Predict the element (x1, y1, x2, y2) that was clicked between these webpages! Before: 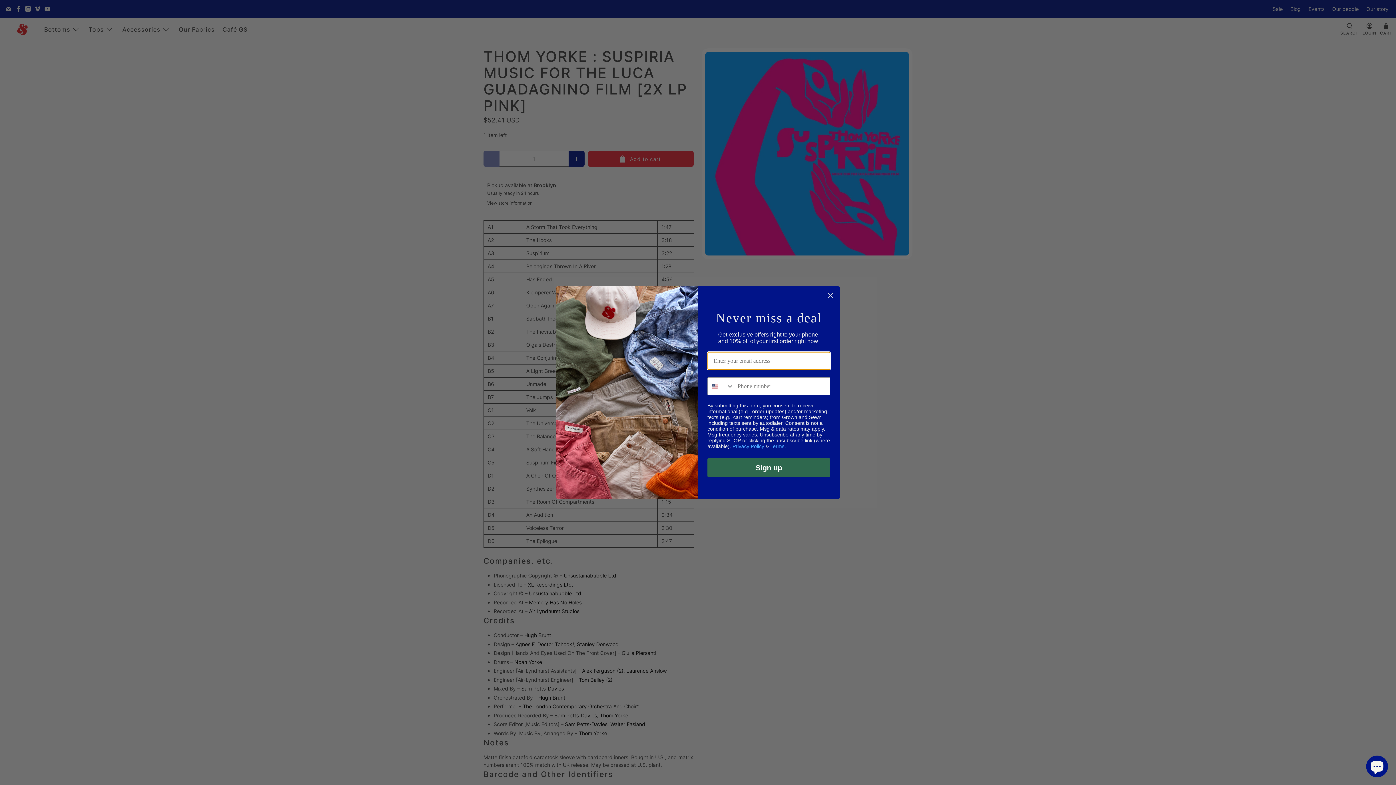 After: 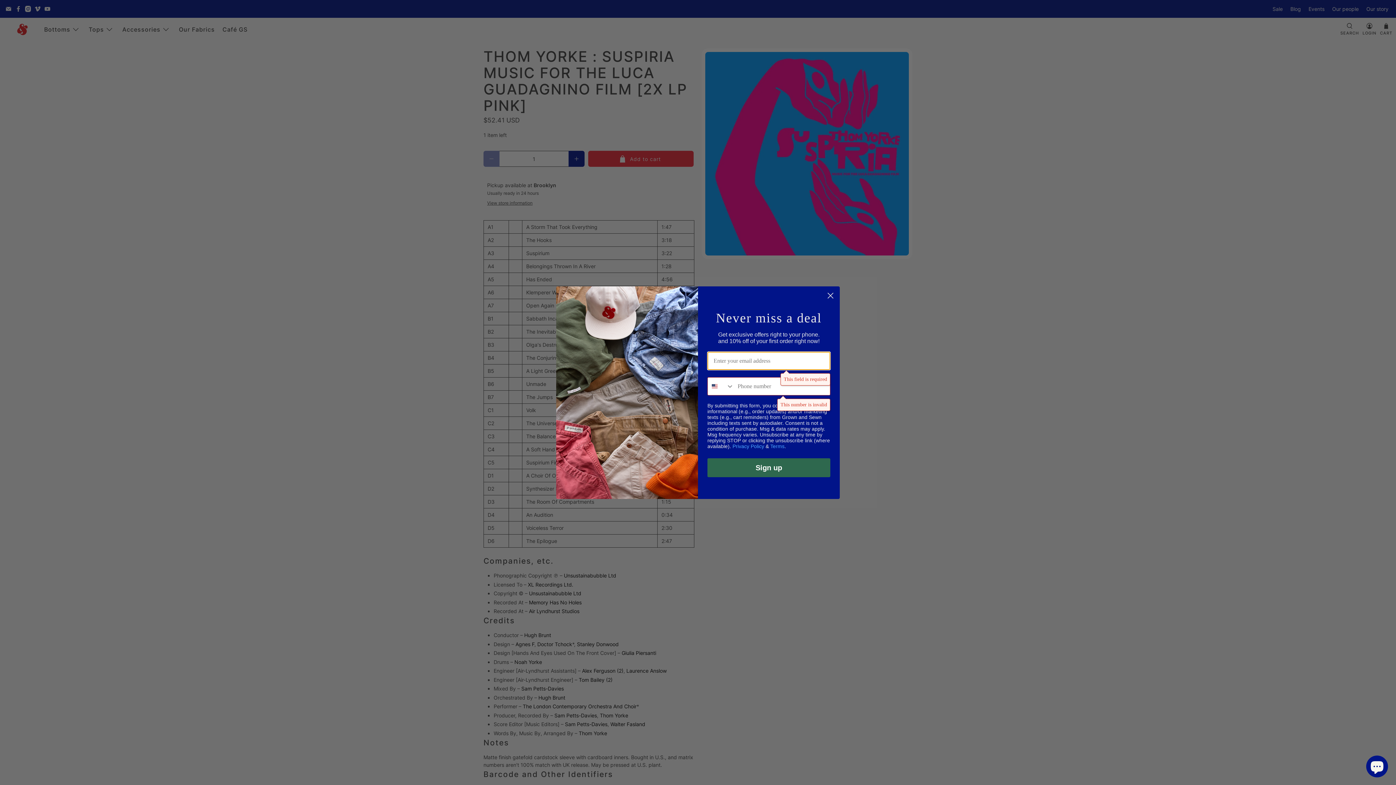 Action: label: Sign up bbox: (707, 458, 830, 477)